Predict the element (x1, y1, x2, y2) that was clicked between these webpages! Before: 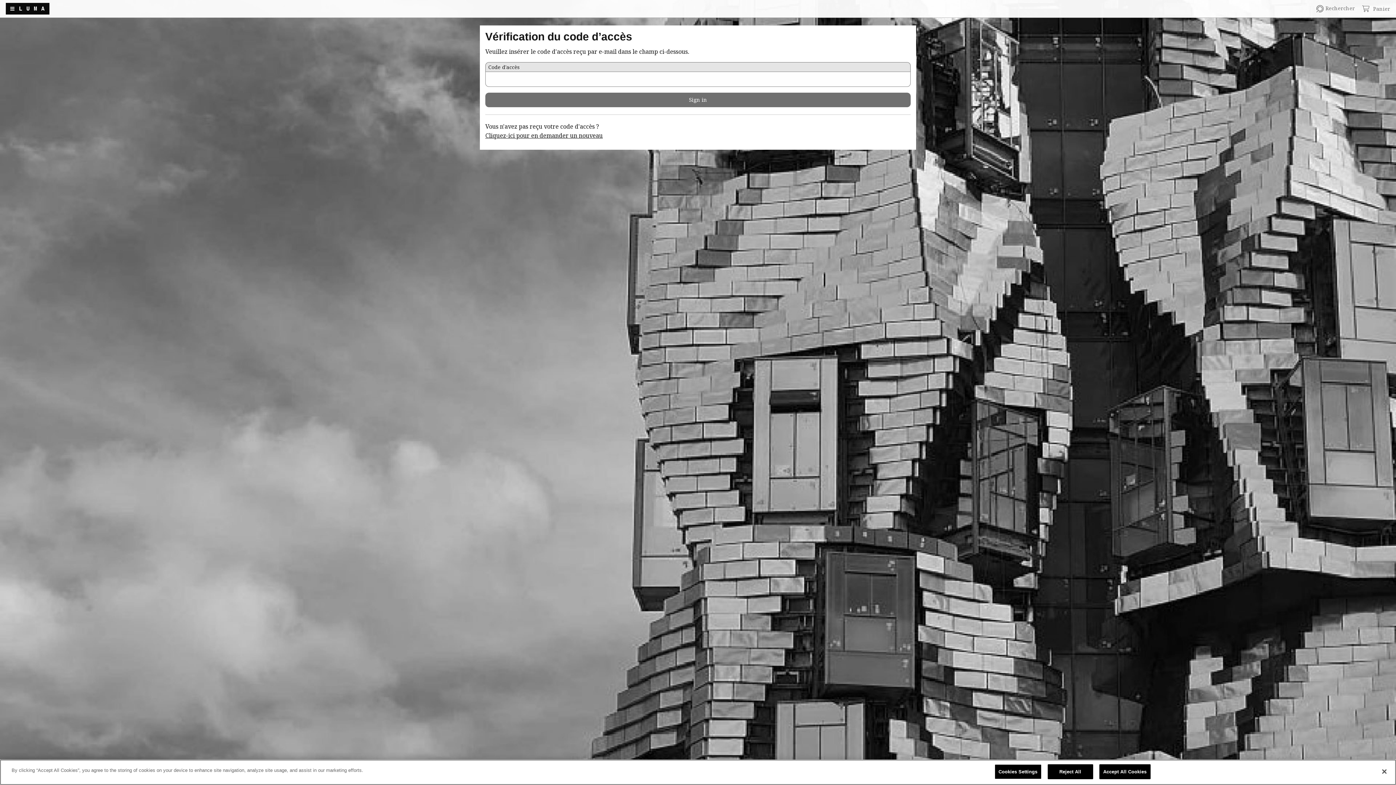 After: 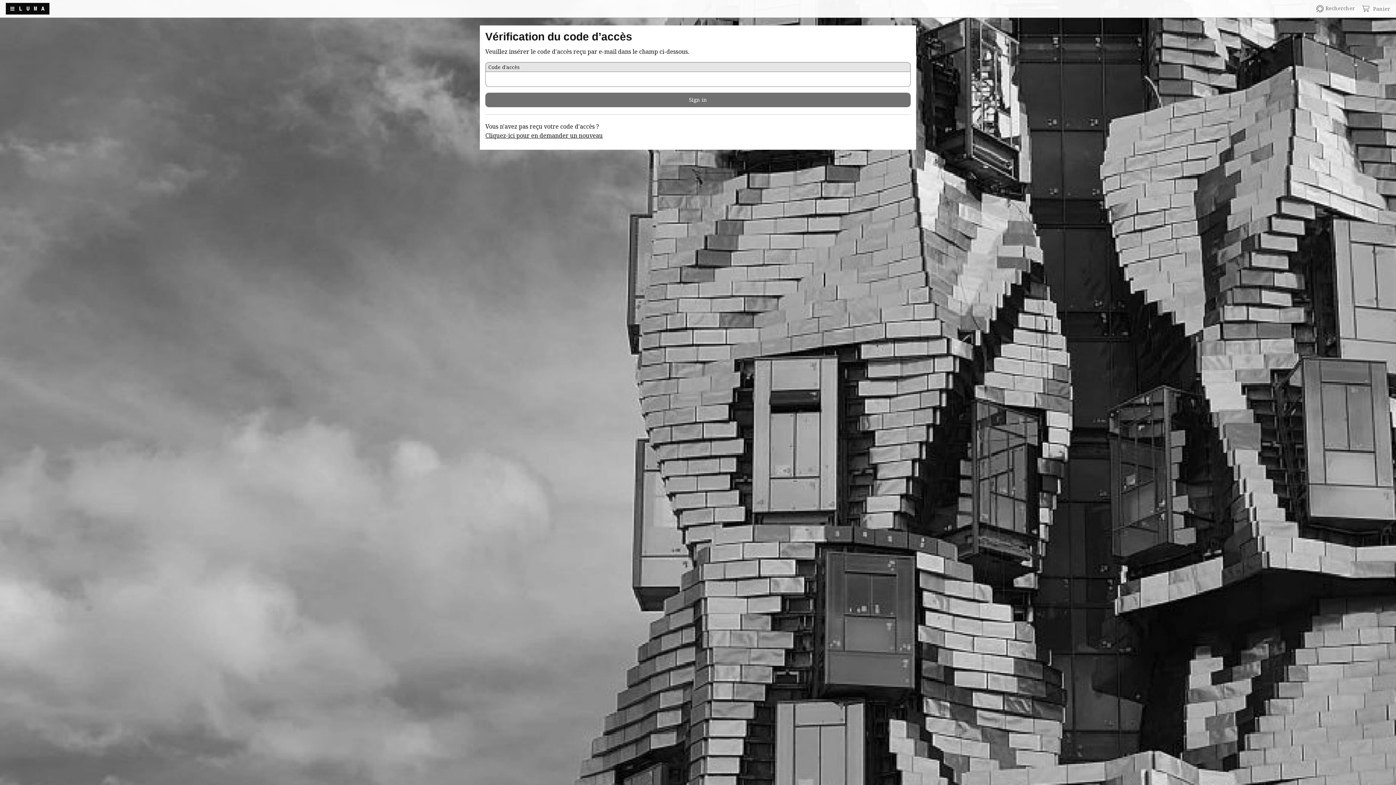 Action: bbox: (1047, 764, 1093, 779) label: Reject All